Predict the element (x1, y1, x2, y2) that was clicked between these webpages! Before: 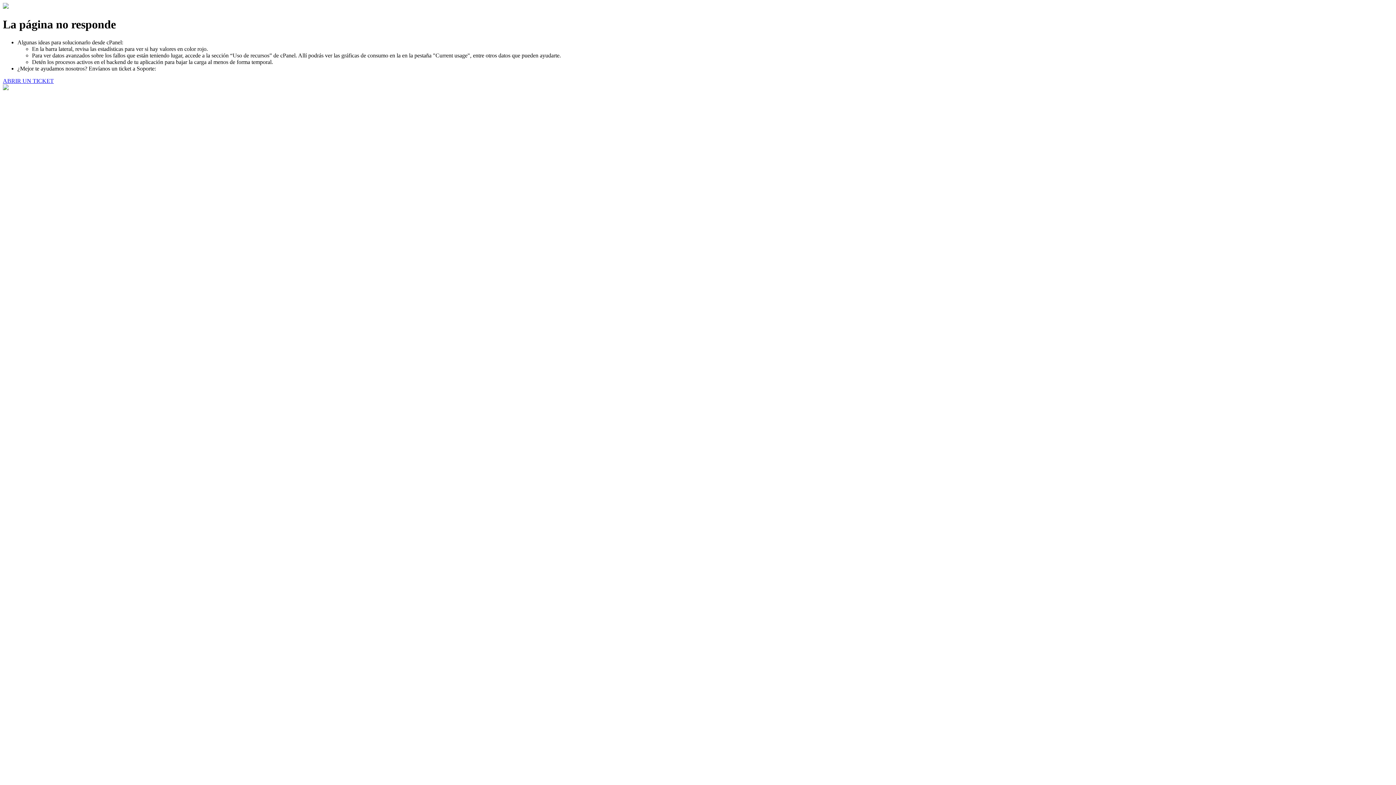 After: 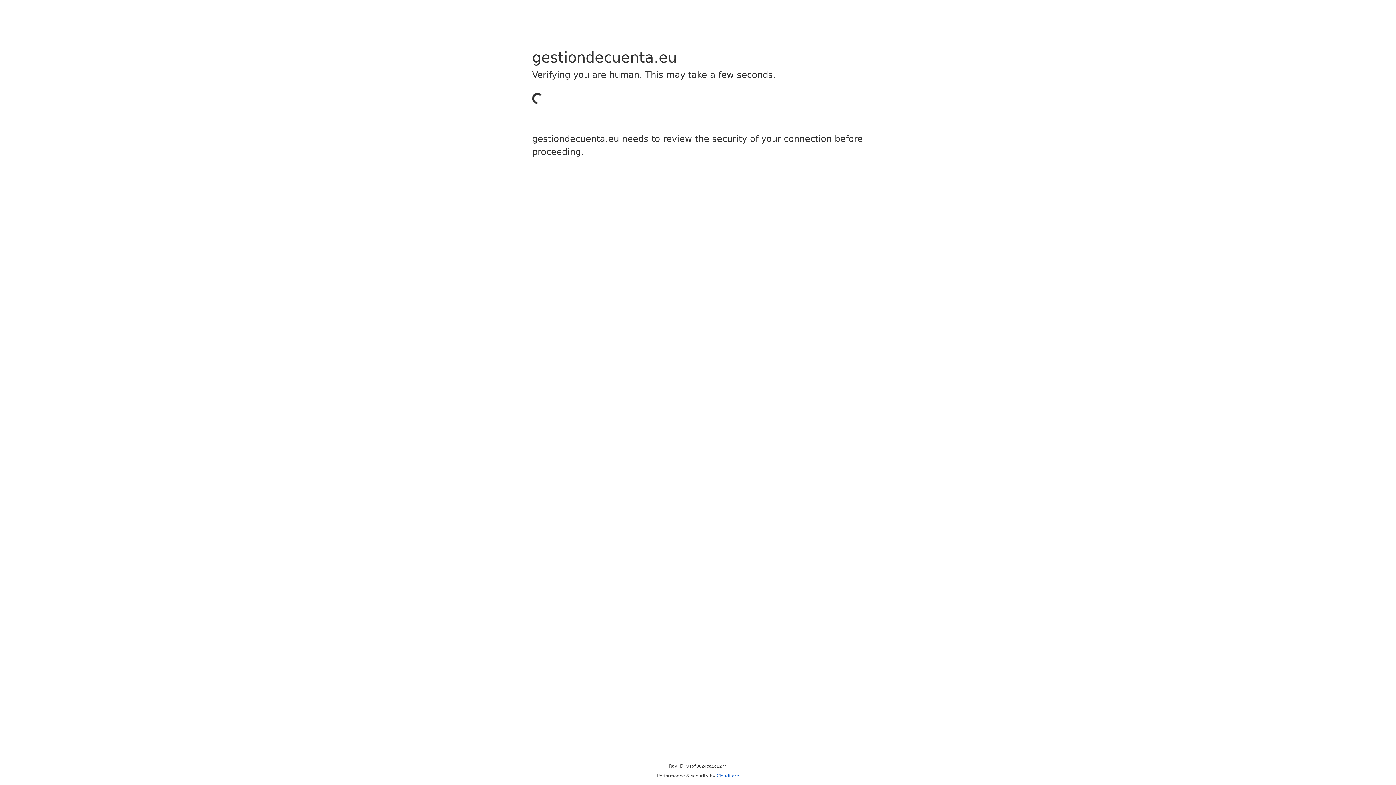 Action: label: ABRIR UN TICKET bbox: (2, 77, 53, 83)